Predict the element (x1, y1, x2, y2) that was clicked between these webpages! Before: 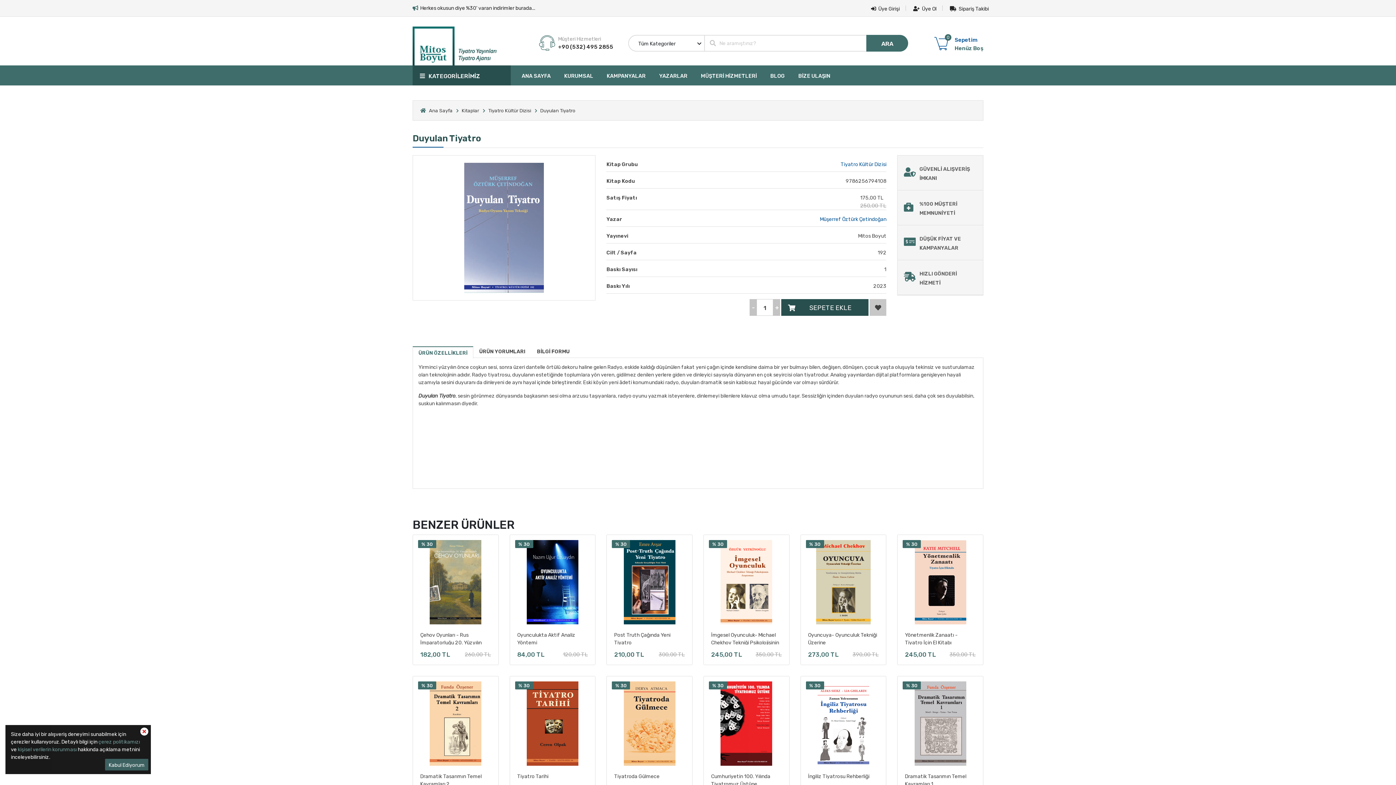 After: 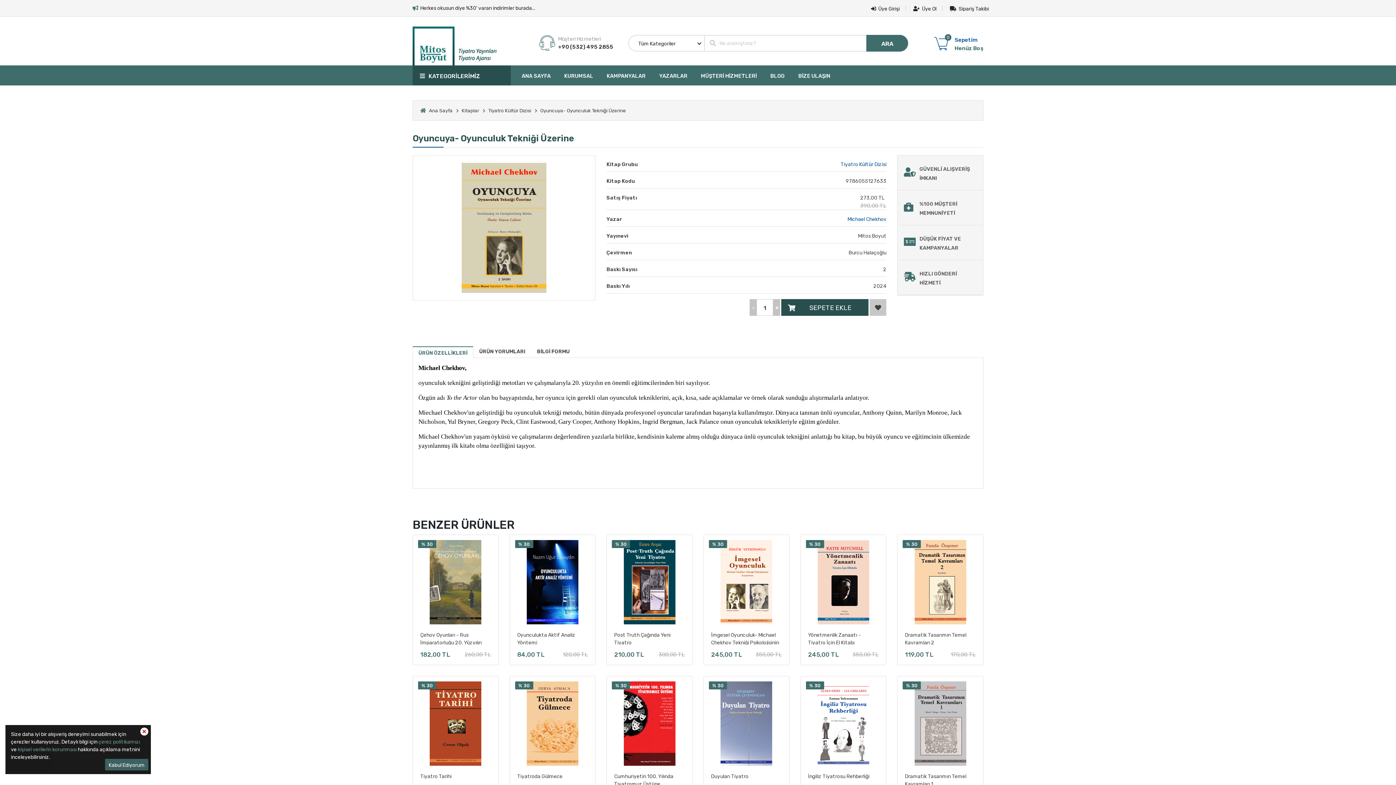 Action: bbox: (808, 626, 879, 645) label: Oyuncuya- Oyunculuk Tekniği Üzerine